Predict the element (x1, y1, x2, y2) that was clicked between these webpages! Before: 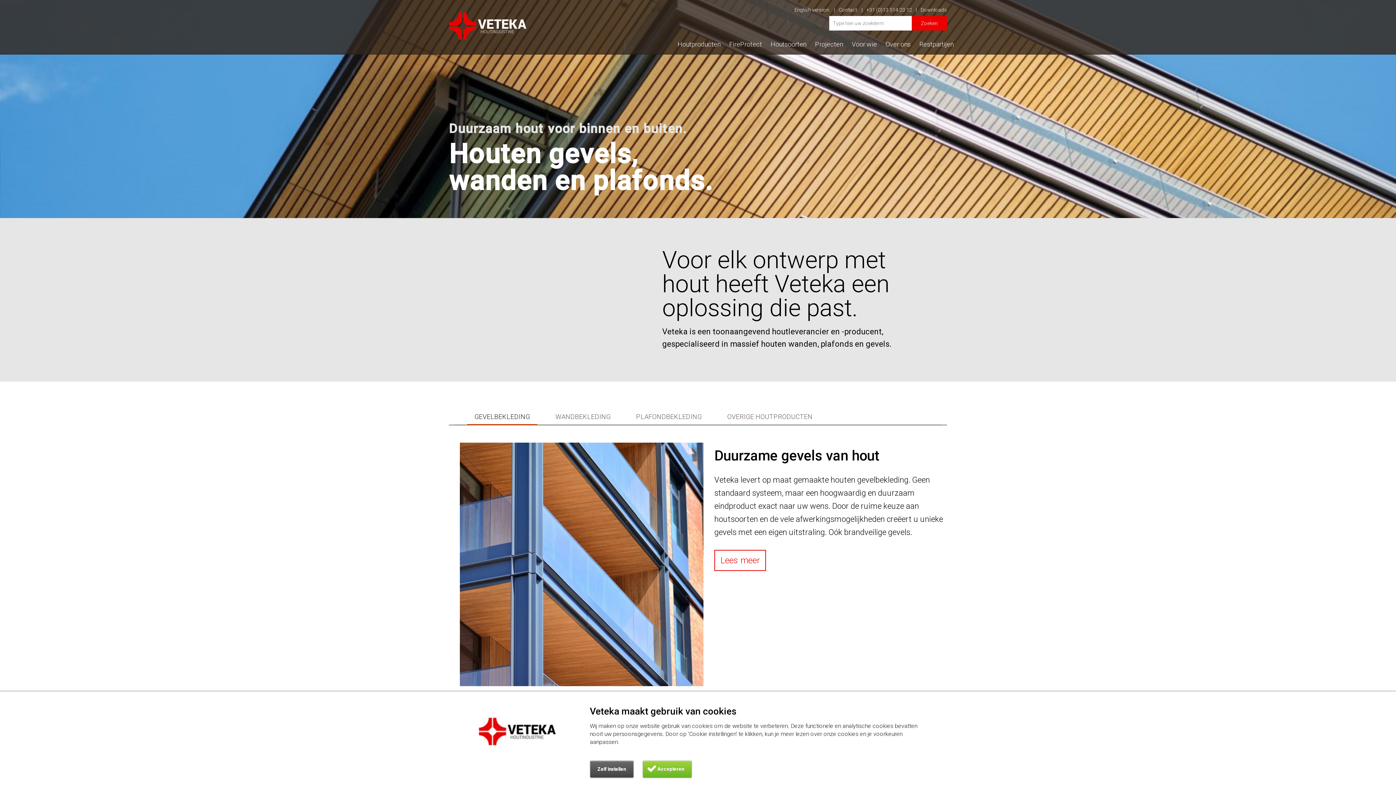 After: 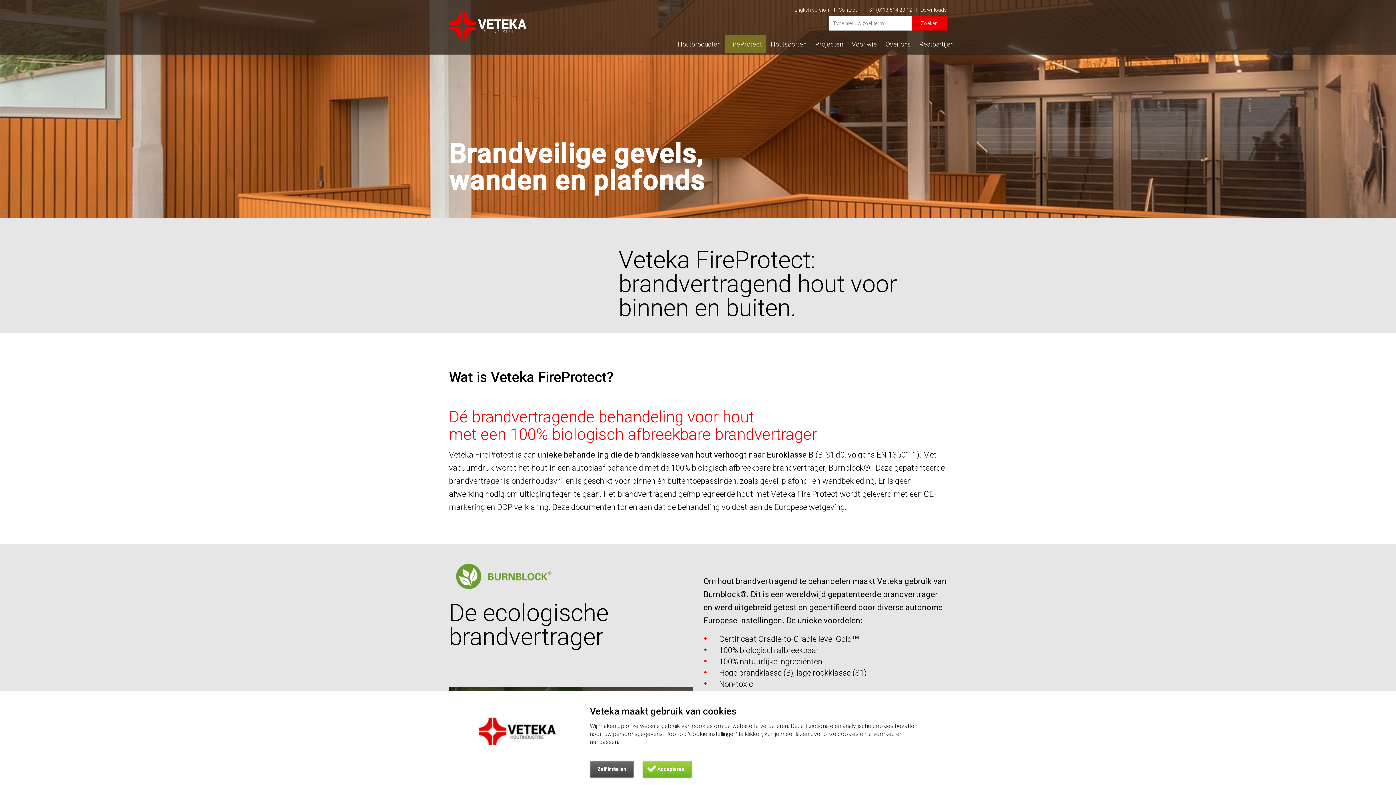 Action: label: FireProtect bbox: (725, 34, 766, 53)